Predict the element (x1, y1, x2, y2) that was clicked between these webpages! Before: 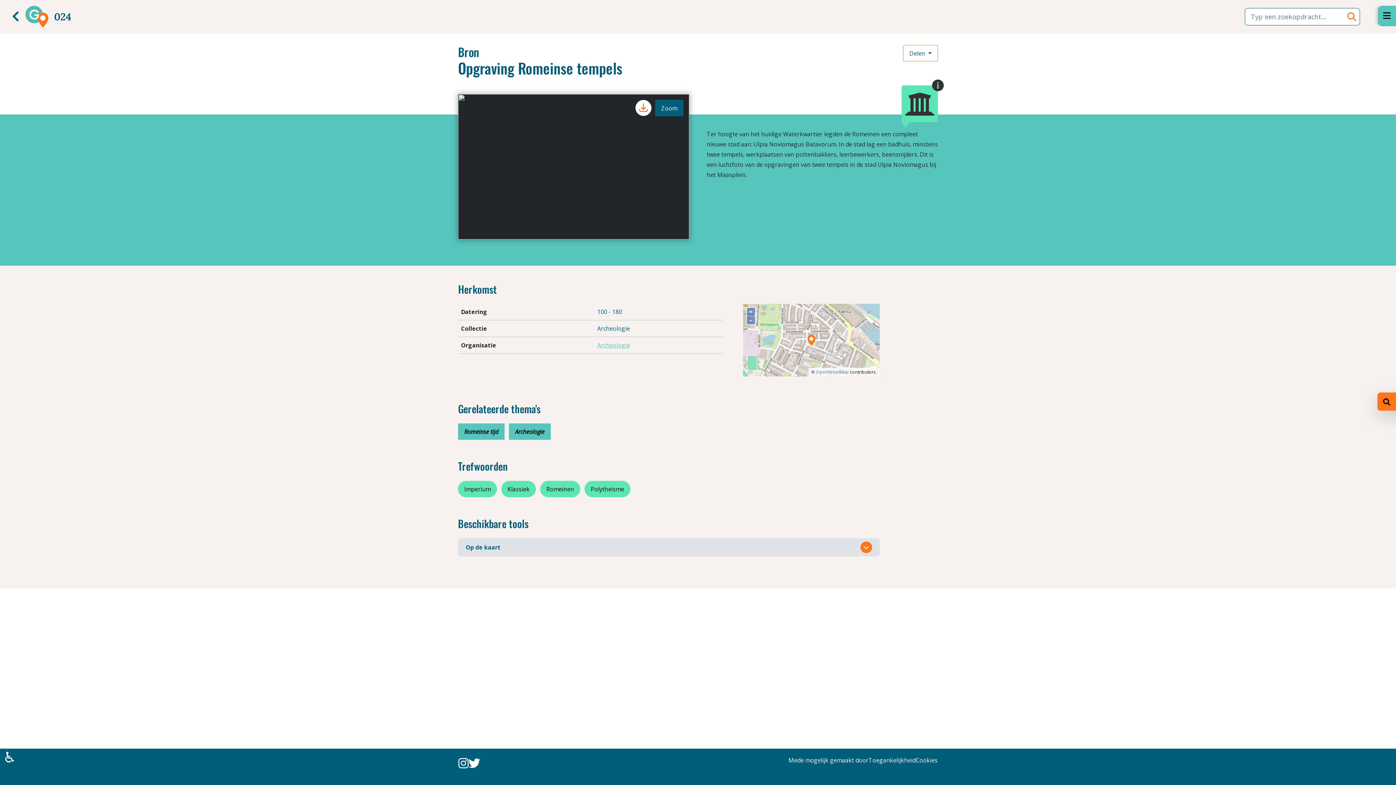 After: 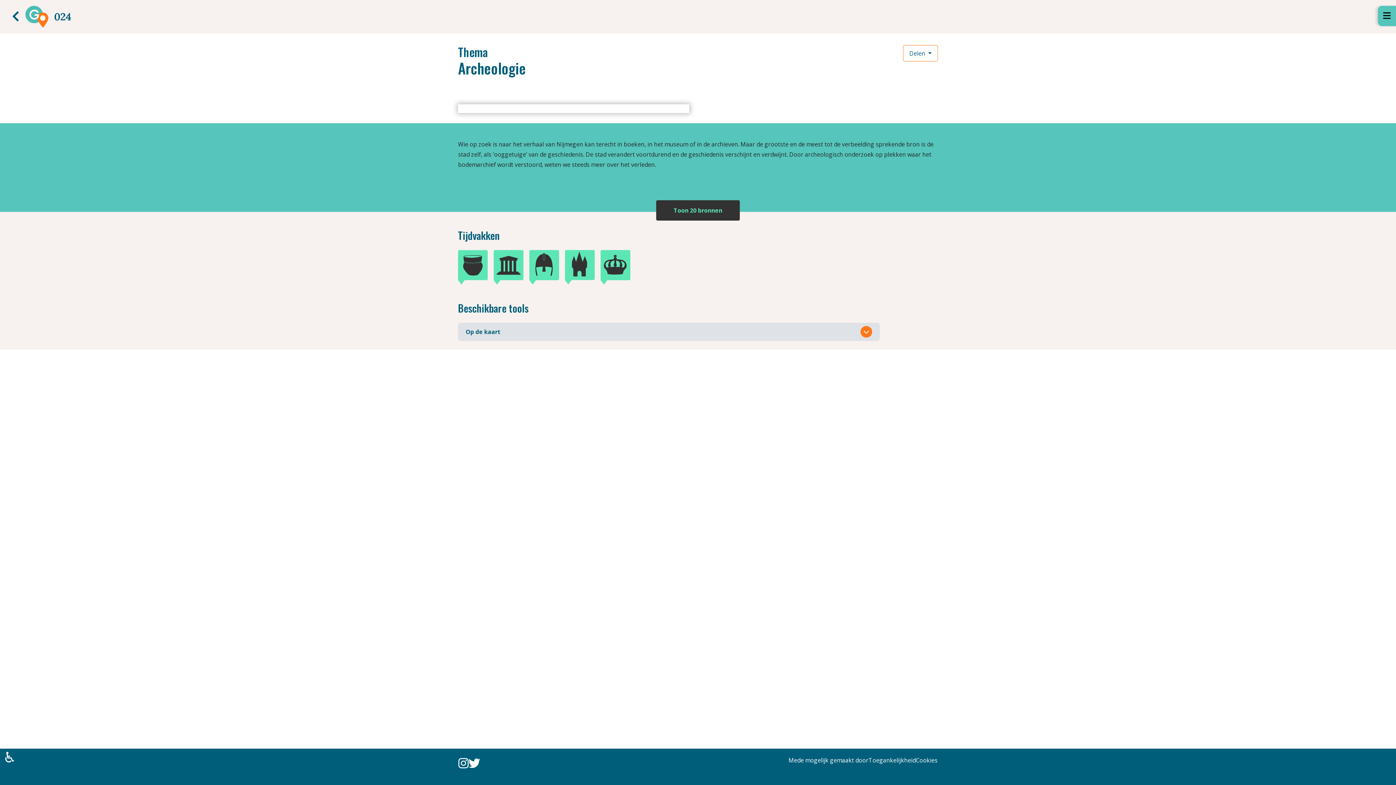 Action: bbox: (509, 423, 550, 440) label: Archeologie